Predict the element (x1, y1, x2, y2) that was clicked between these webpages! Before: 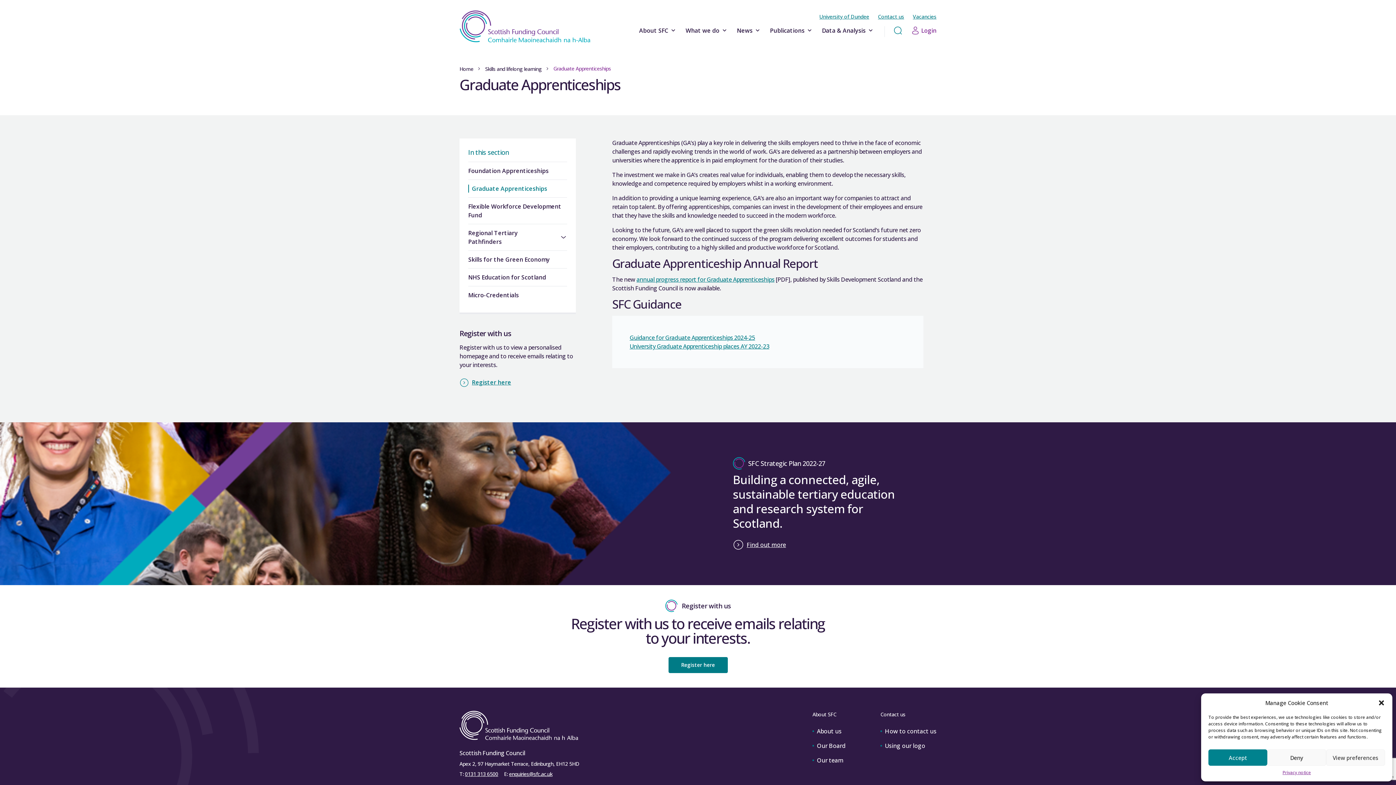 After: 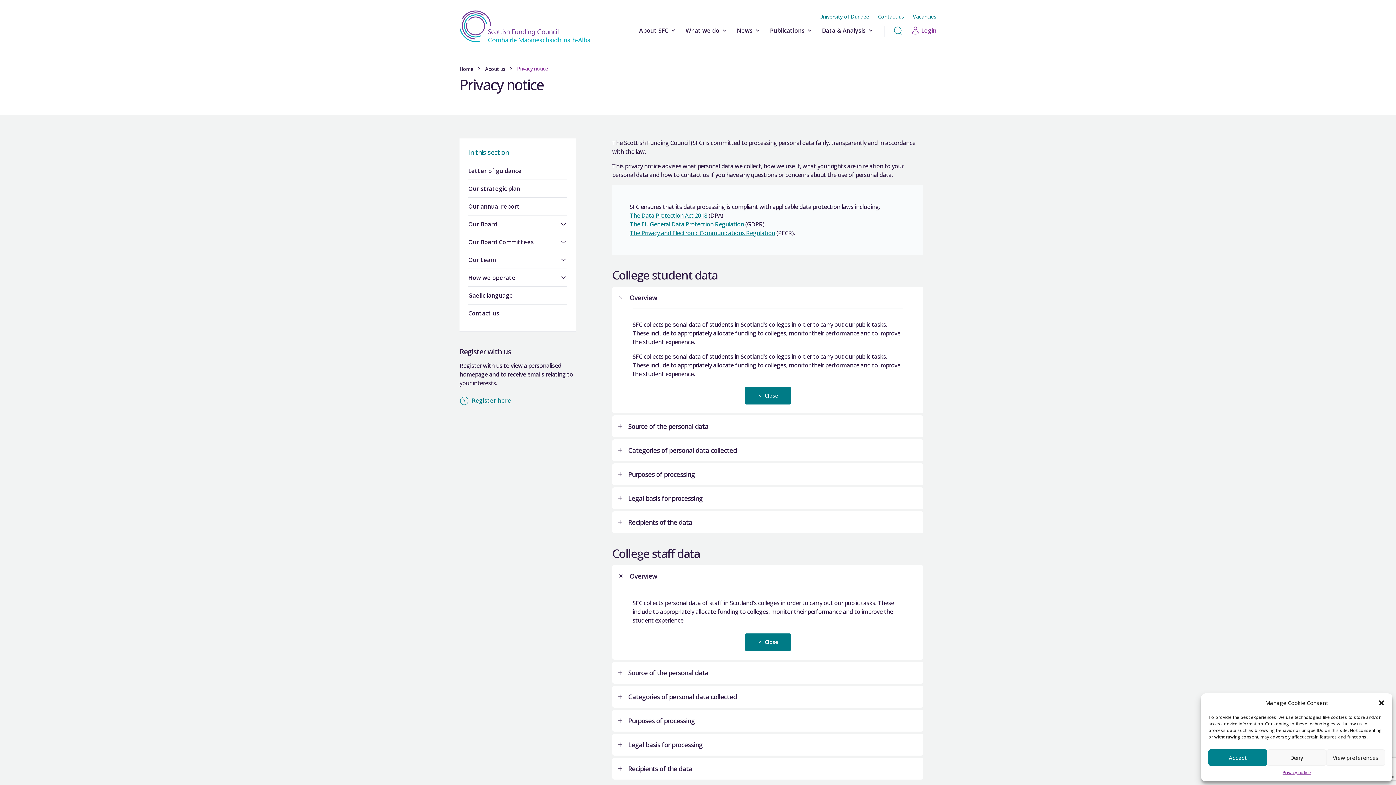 Action: bbox: (1282, 769, 1311, 776) label: Privacy notice